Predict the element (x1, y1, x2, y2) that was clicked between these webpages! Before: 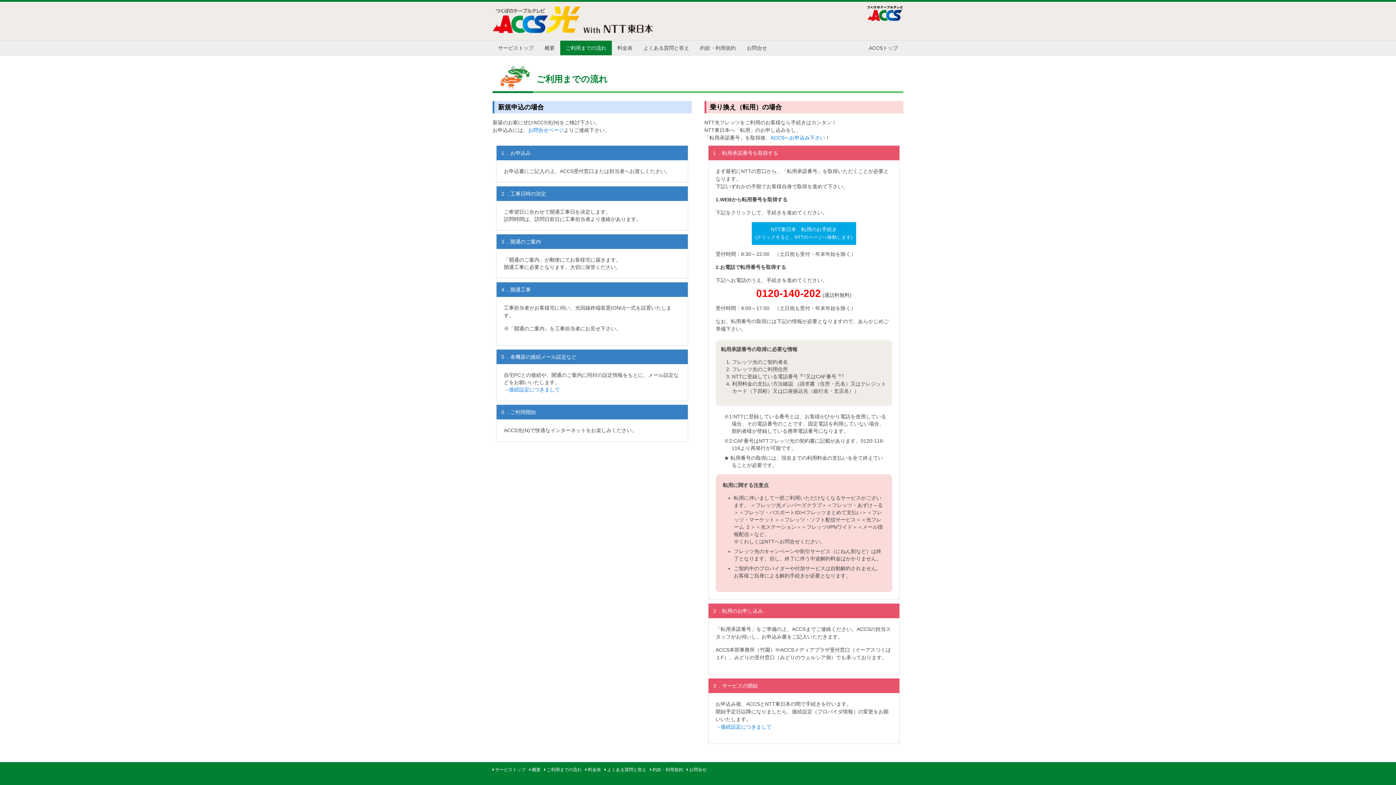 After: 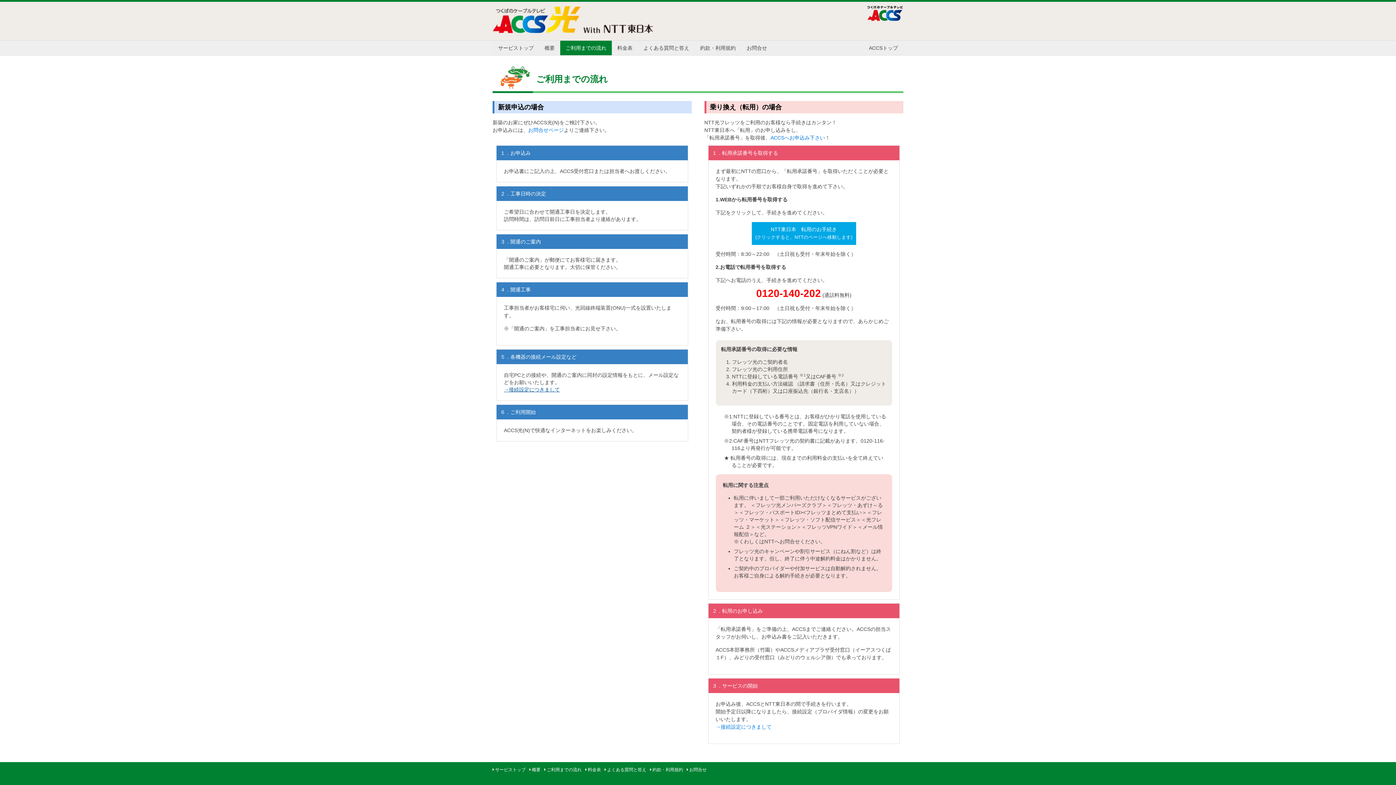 Action: bbox: (504, 386, 560, 392) label: →接続設定につきまして